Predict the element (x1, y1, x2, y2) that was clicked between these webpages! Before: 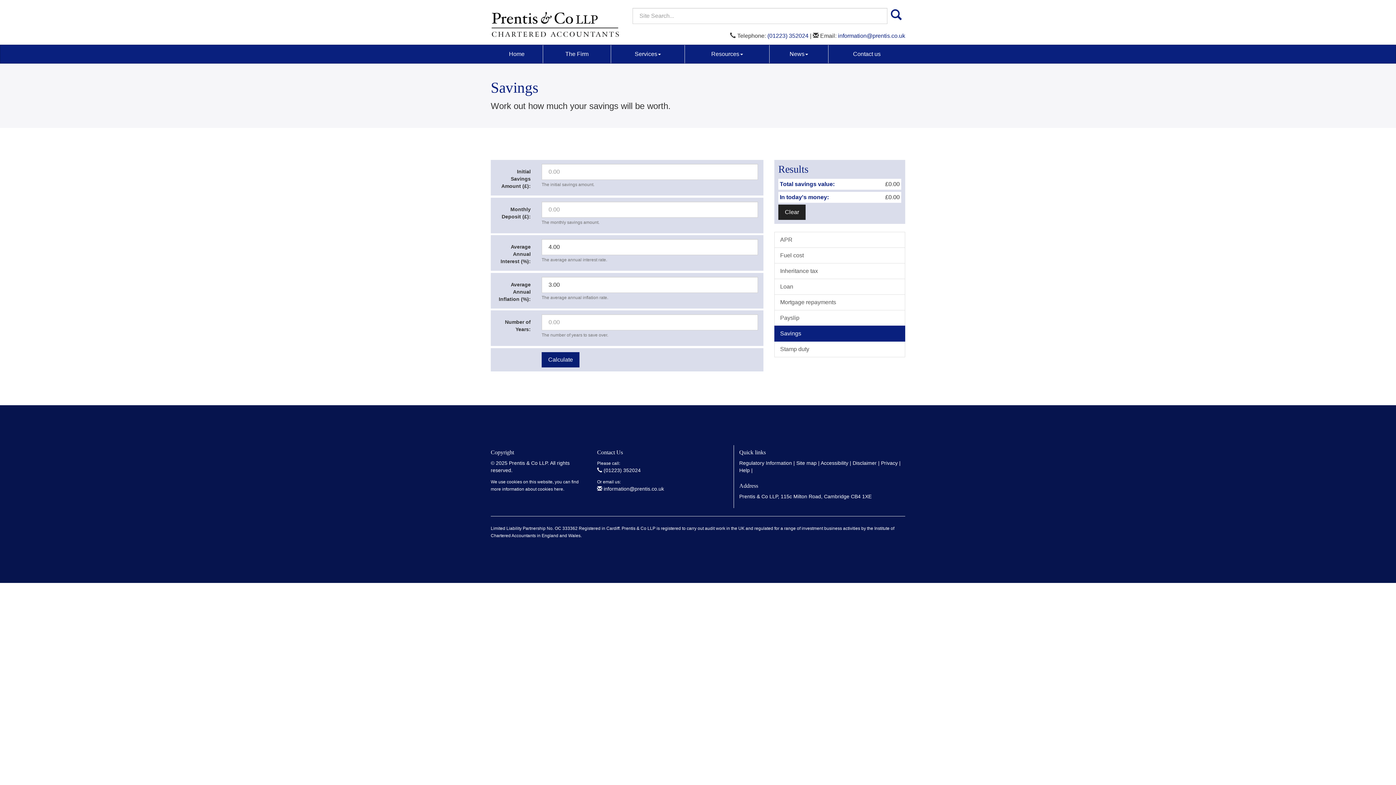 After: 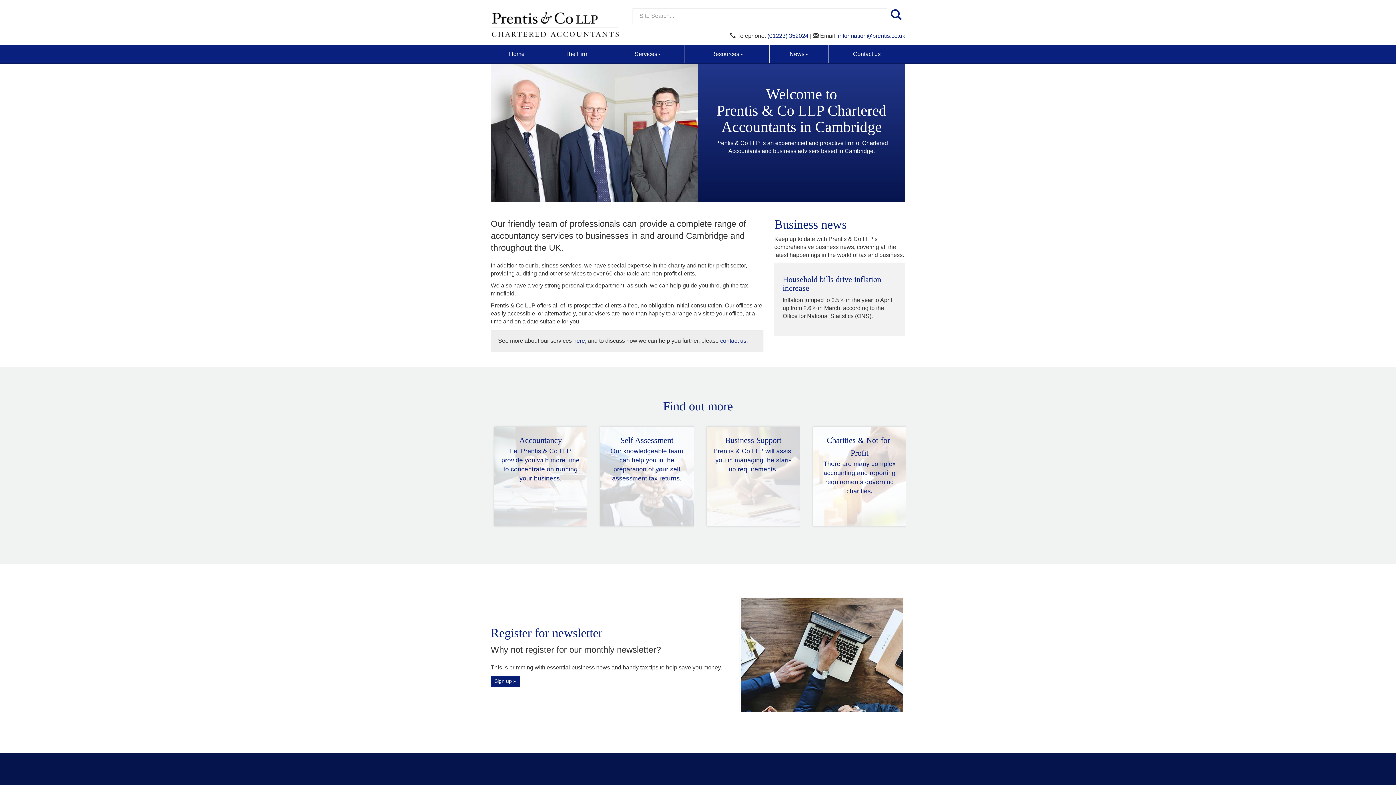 Action: label: Home bbox: (490, 45, 542, 63)